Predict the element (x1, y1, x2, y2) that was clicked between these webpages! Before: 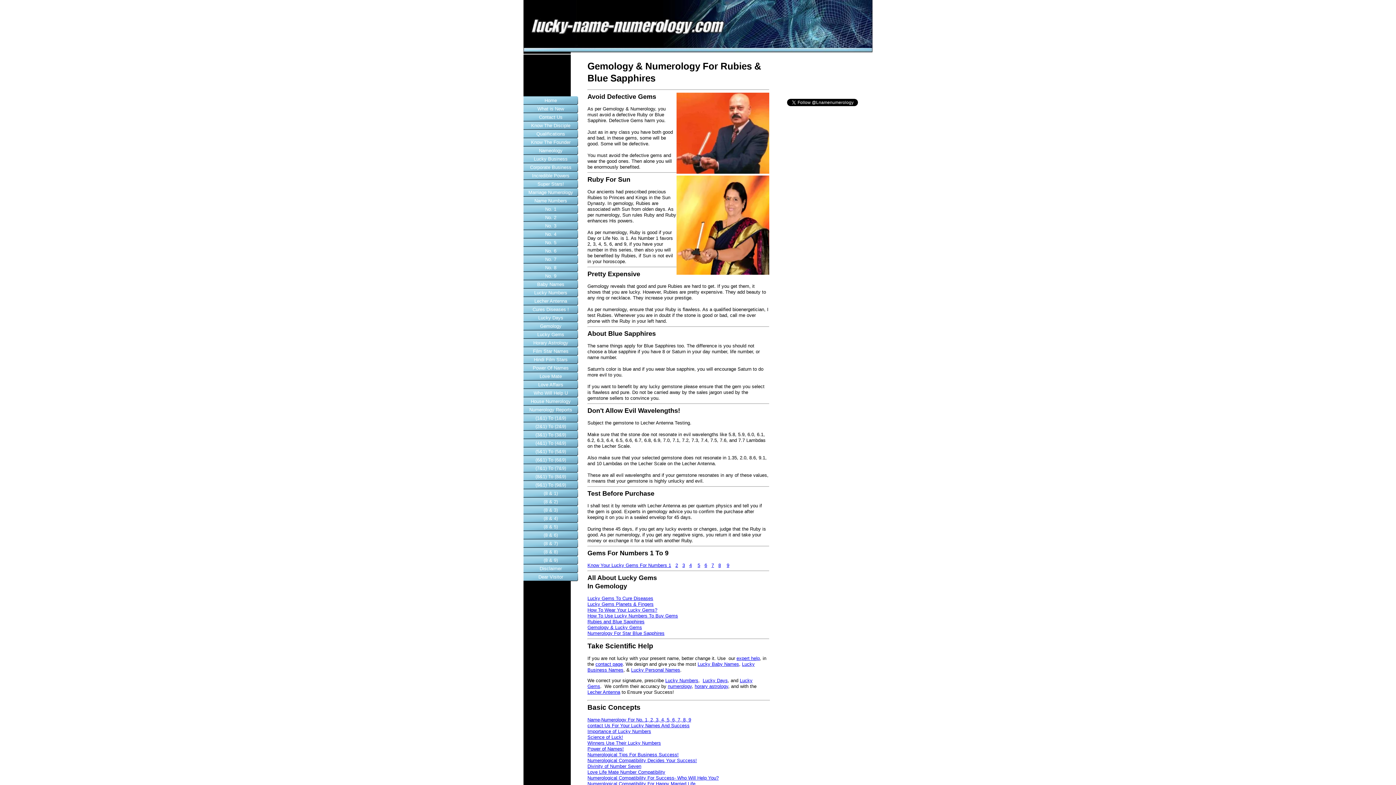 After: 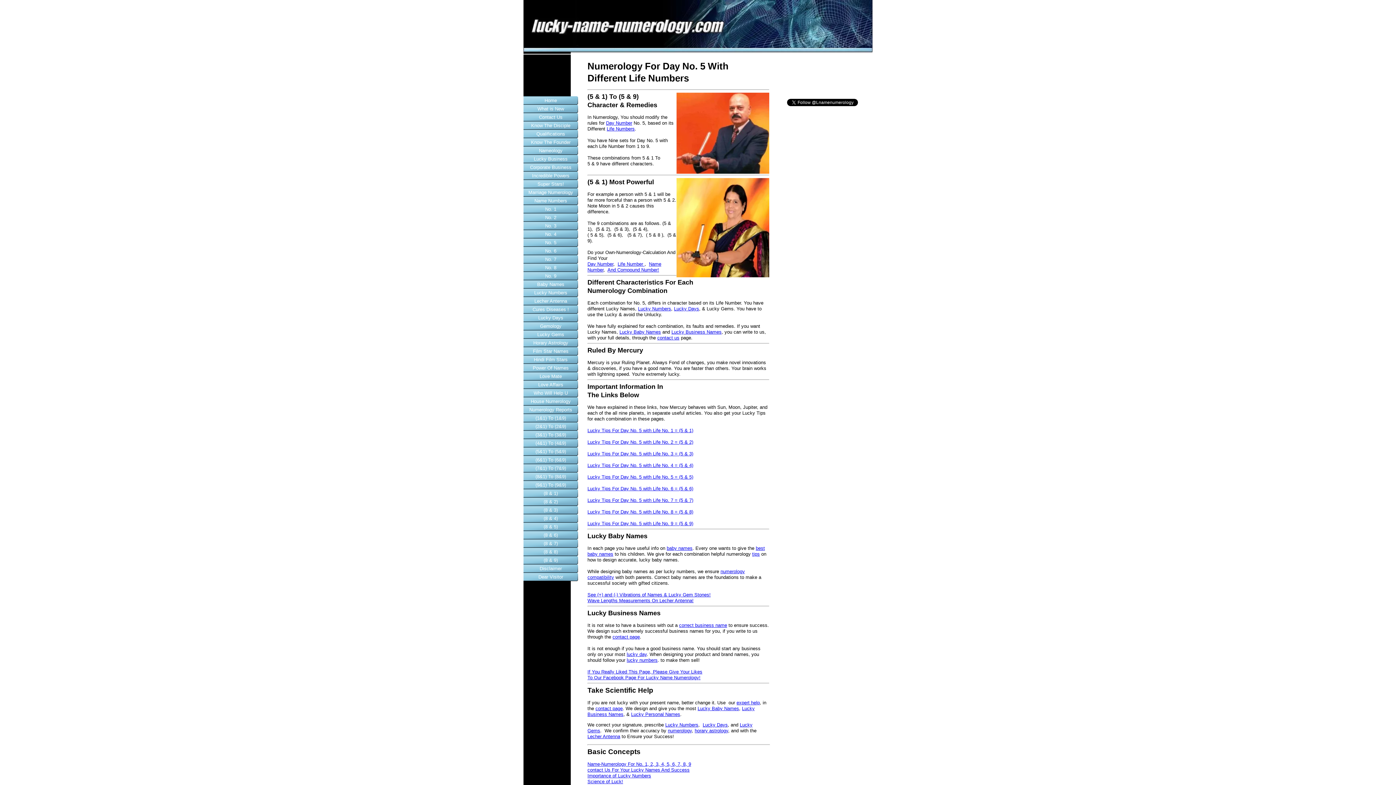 Action: bbox: (523, 447, 578, 456) label: (5&1) To (5&9)